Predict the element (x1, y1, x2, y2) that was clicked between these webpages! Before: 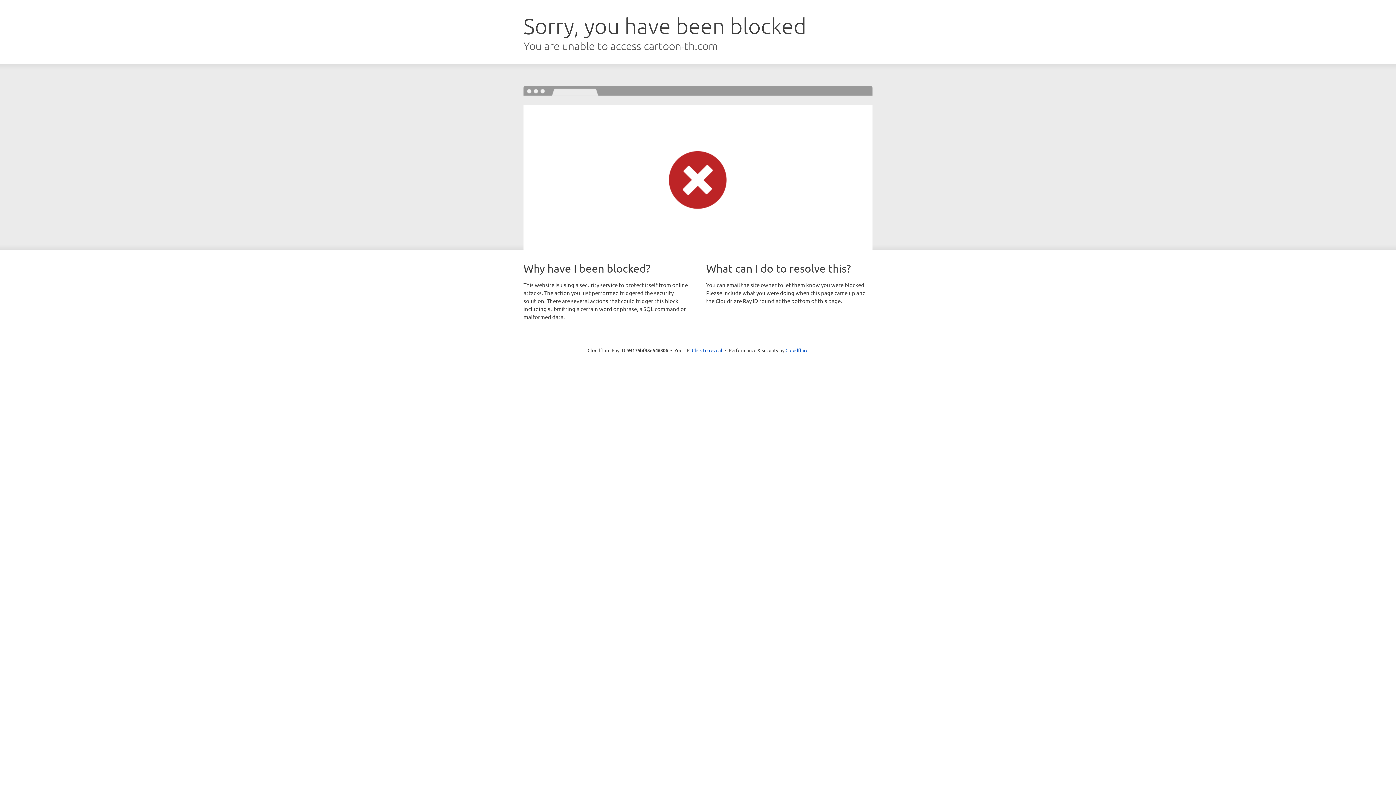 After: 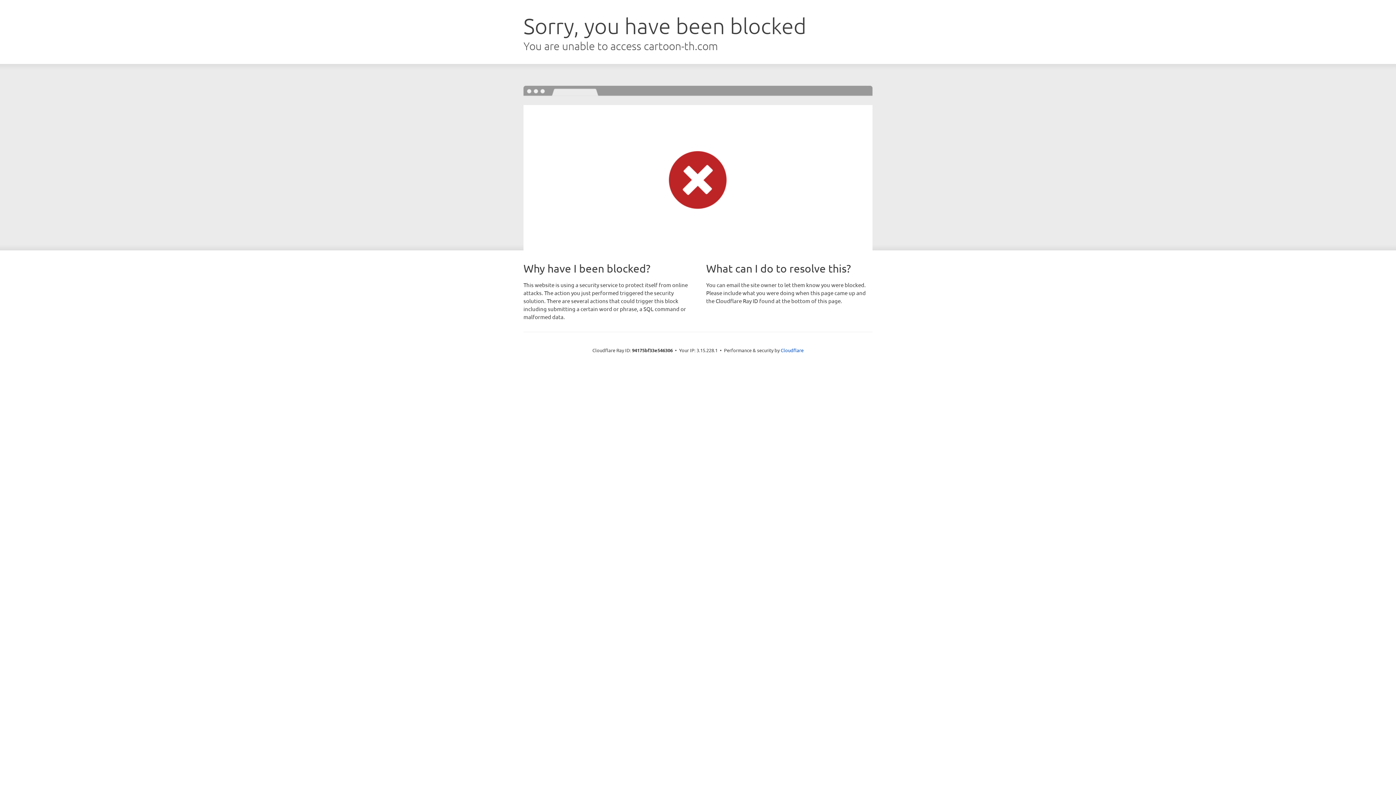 Action: bbox: (692, 346, 722, 353) label: Click to reveal